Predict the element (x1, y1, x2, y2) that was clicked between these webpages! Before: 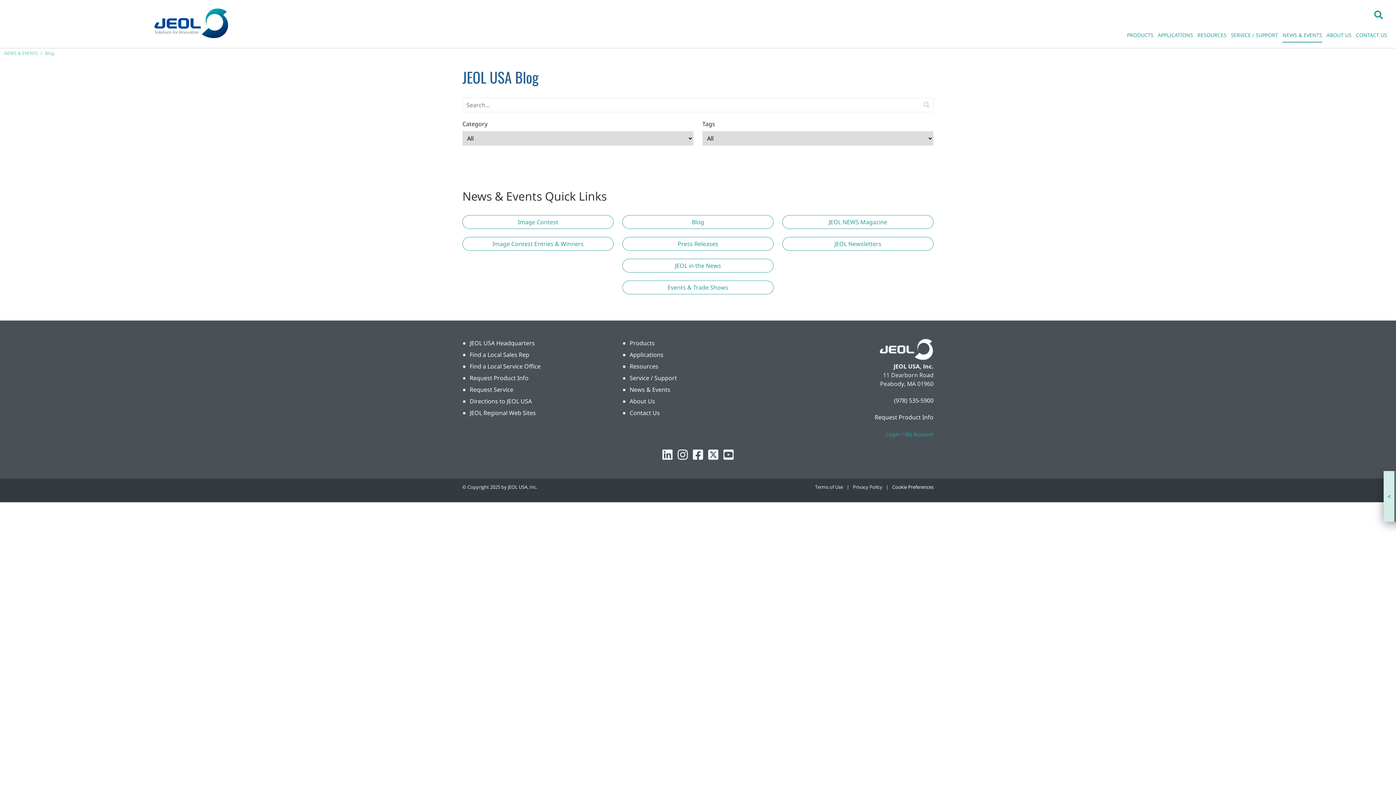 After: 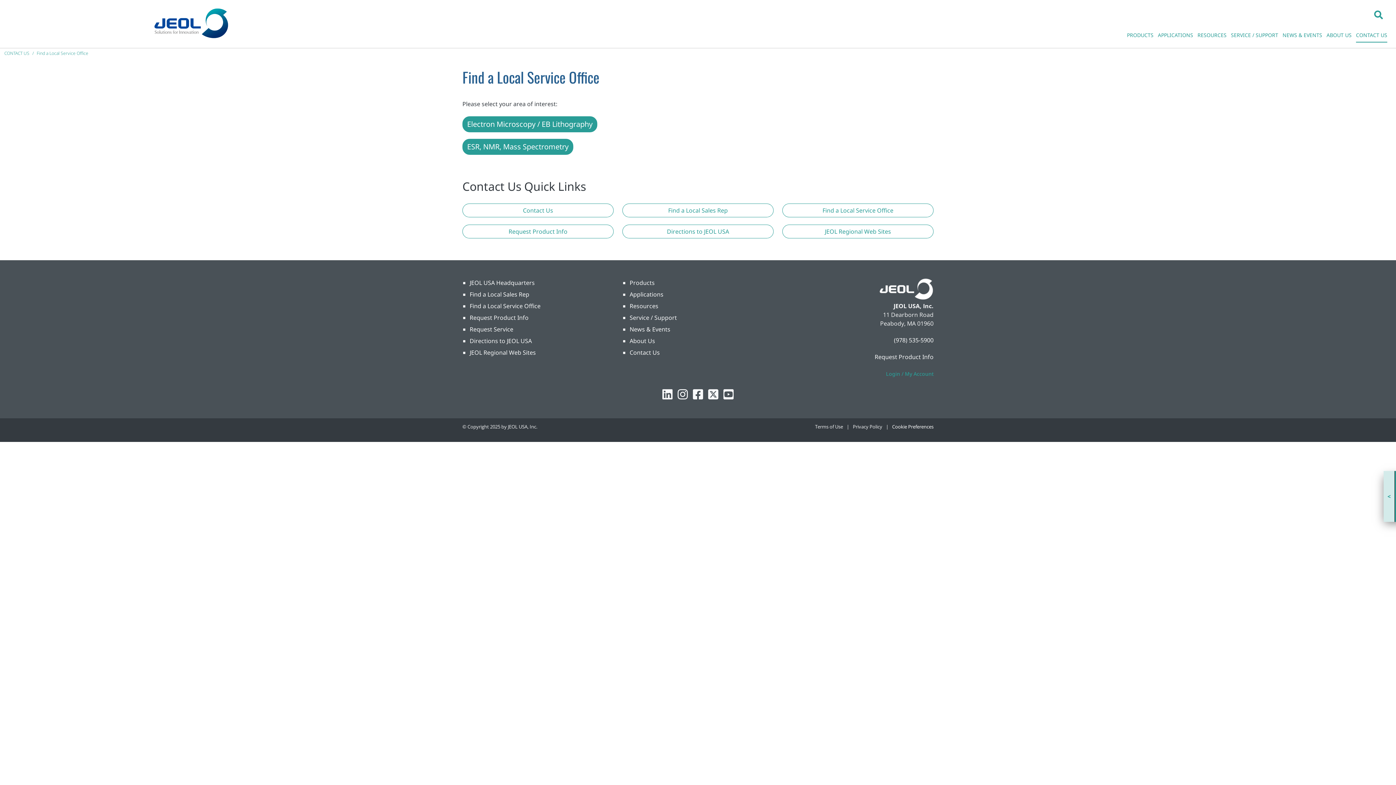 Action: label: Find a Local Service Office bbox: (469, 362, 540, 371)